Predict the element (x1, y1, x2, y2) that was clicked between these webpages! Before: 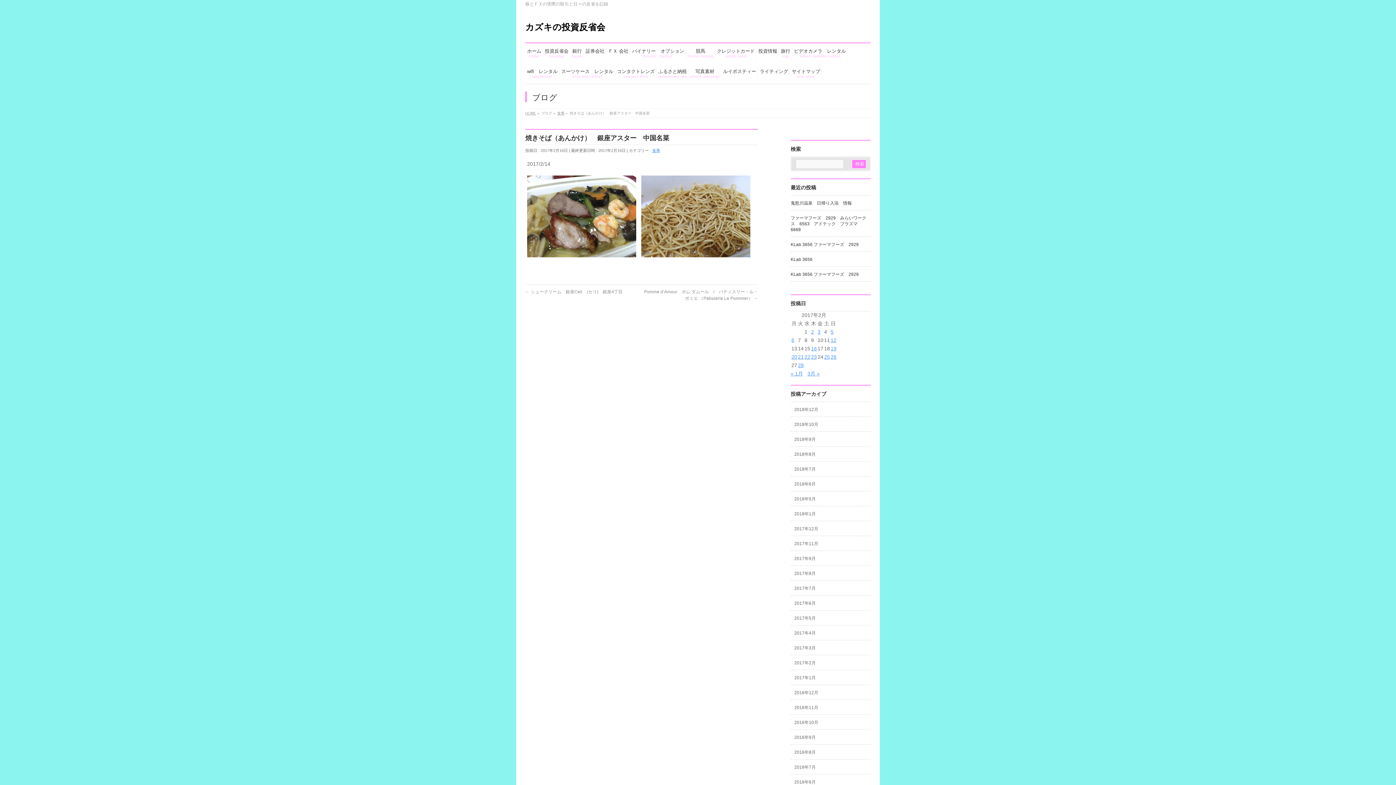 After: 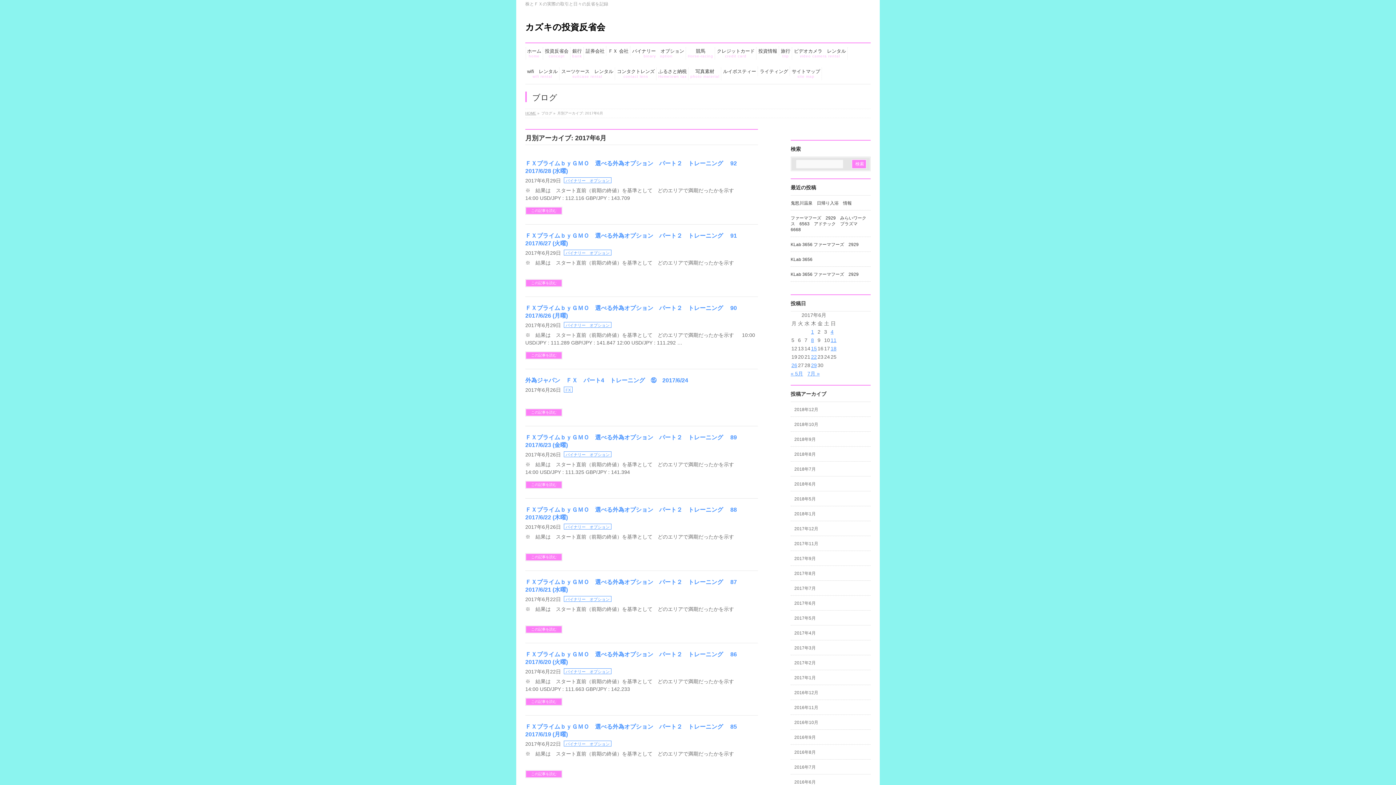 Action: label: 2017年6月 bbox: (790, 596, 870, 610)